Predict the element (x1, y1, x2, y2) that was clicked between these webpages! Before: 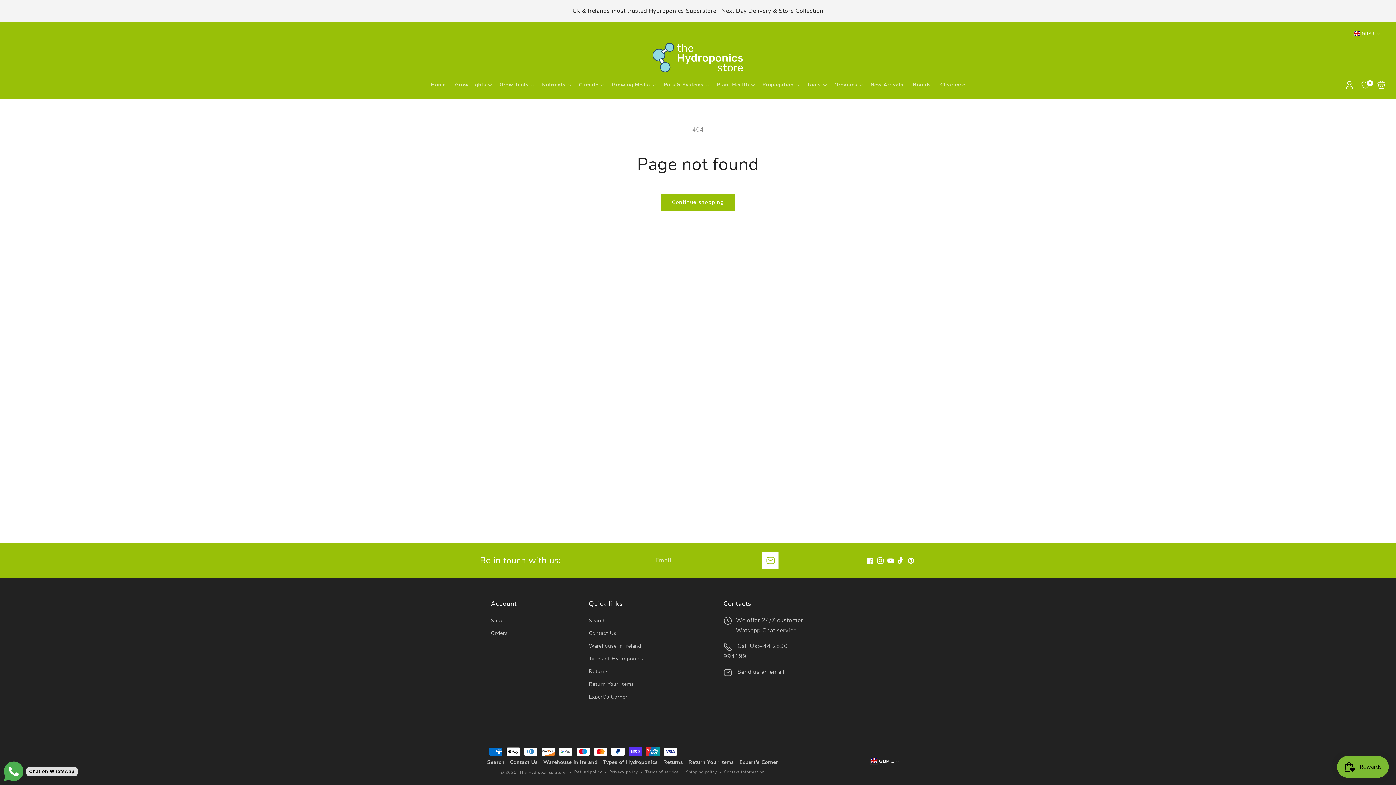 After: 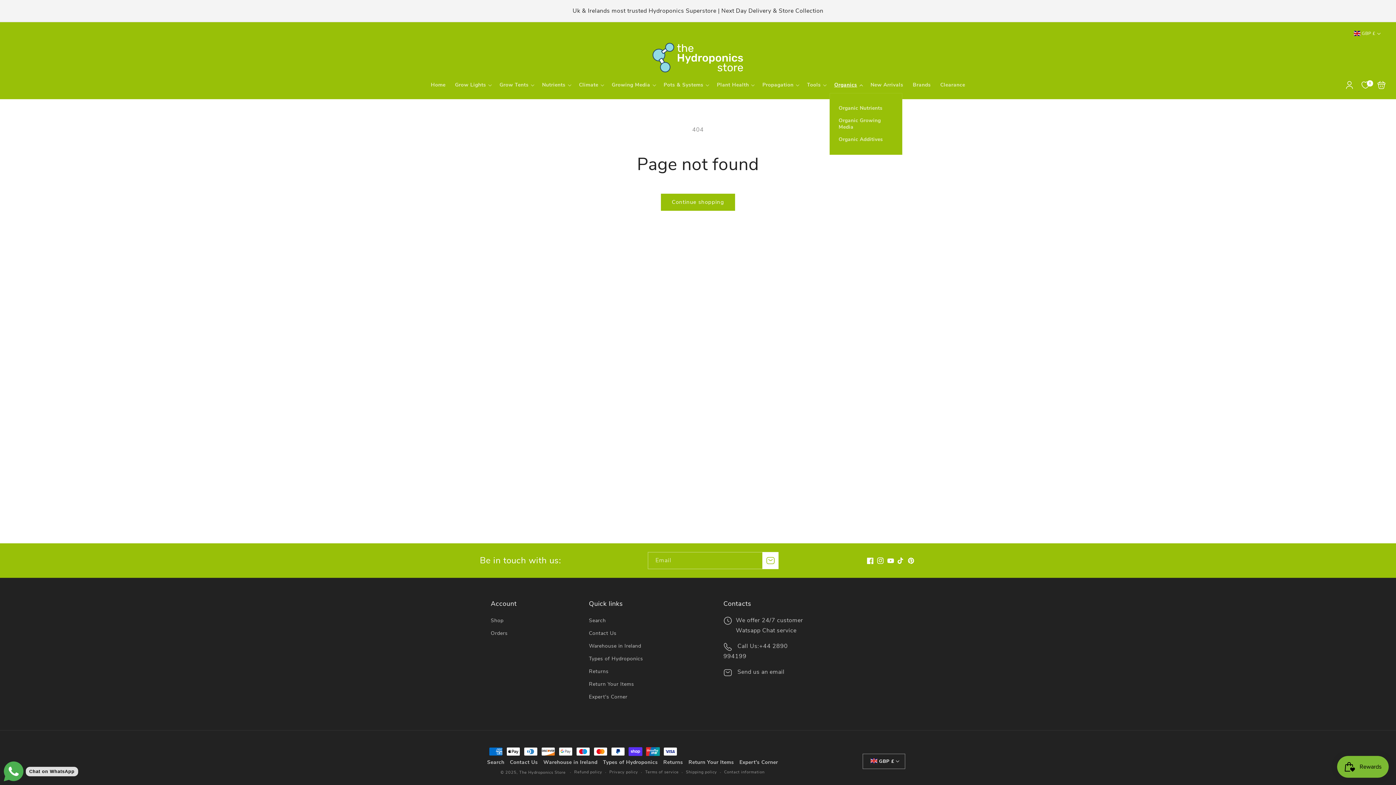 Action: bbox: (829, 77, 866, 93) label: Organics